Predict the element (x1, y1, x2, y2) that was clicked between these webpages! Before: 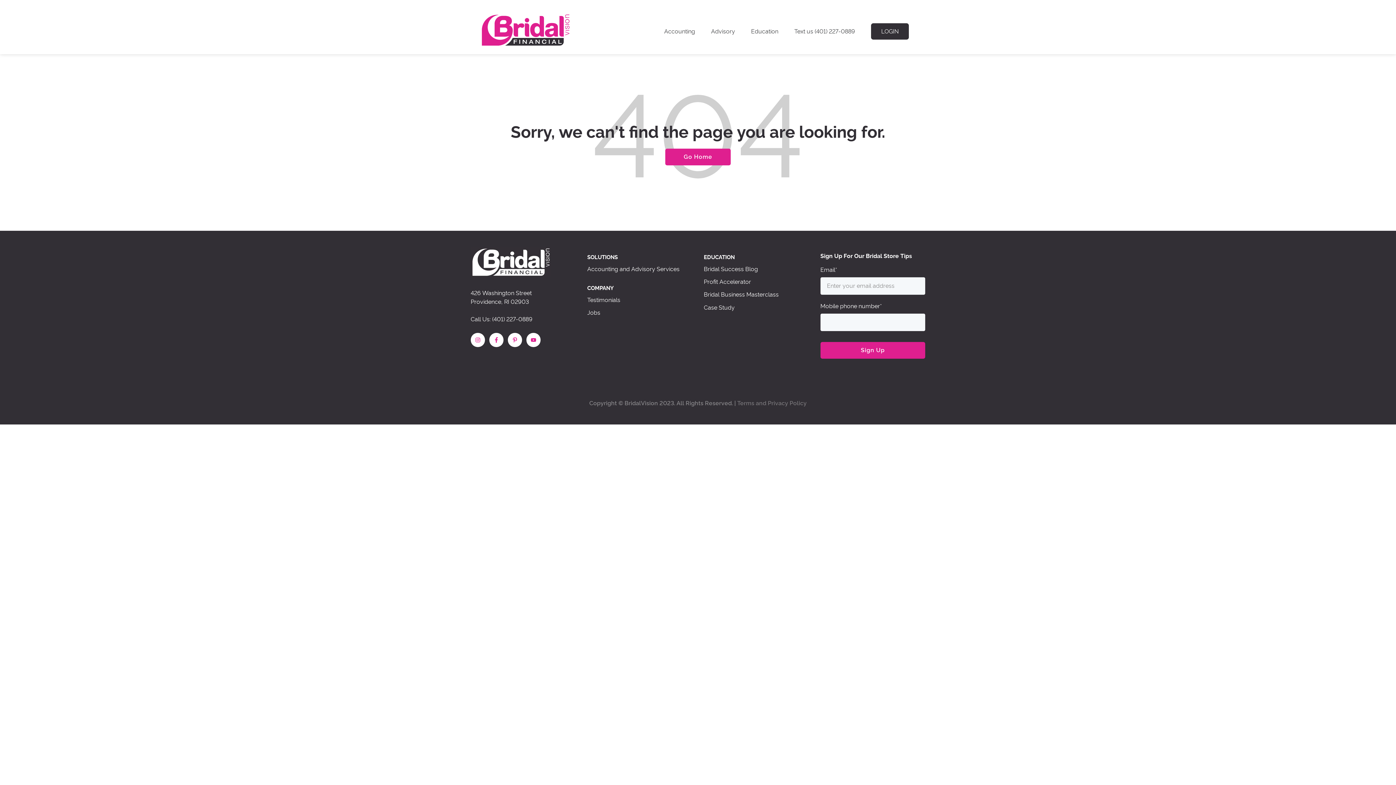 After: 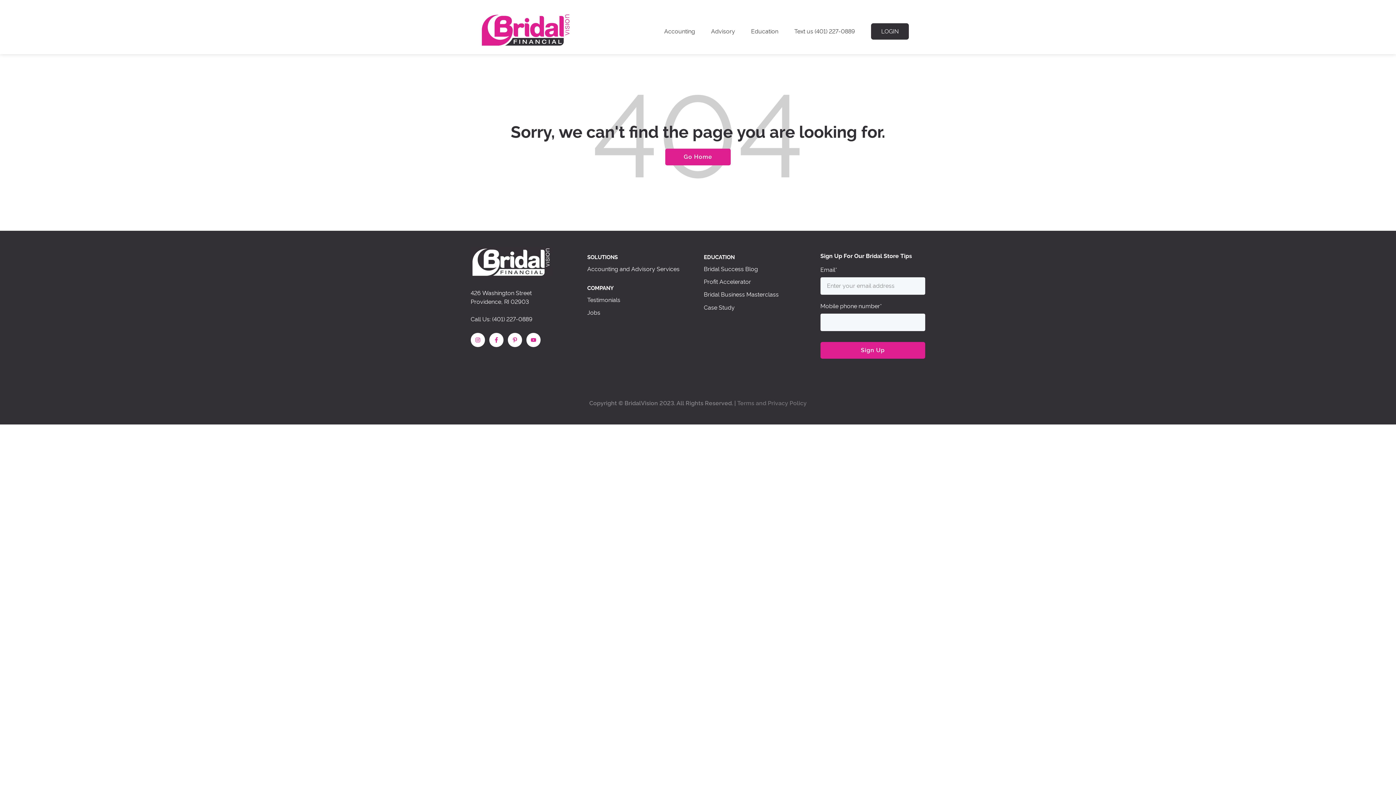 Action: bbox: (703, 279, 751, 285) label: Profit Accelerator